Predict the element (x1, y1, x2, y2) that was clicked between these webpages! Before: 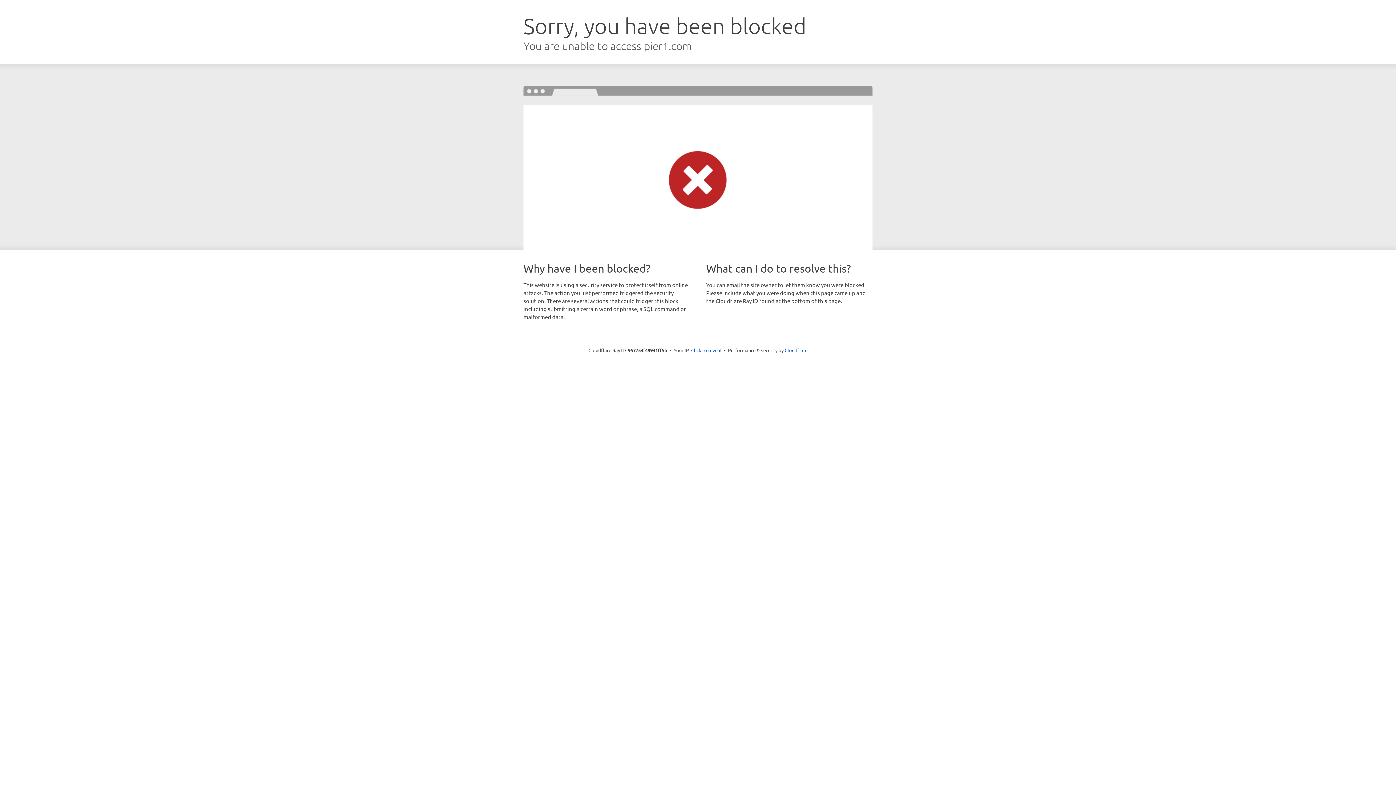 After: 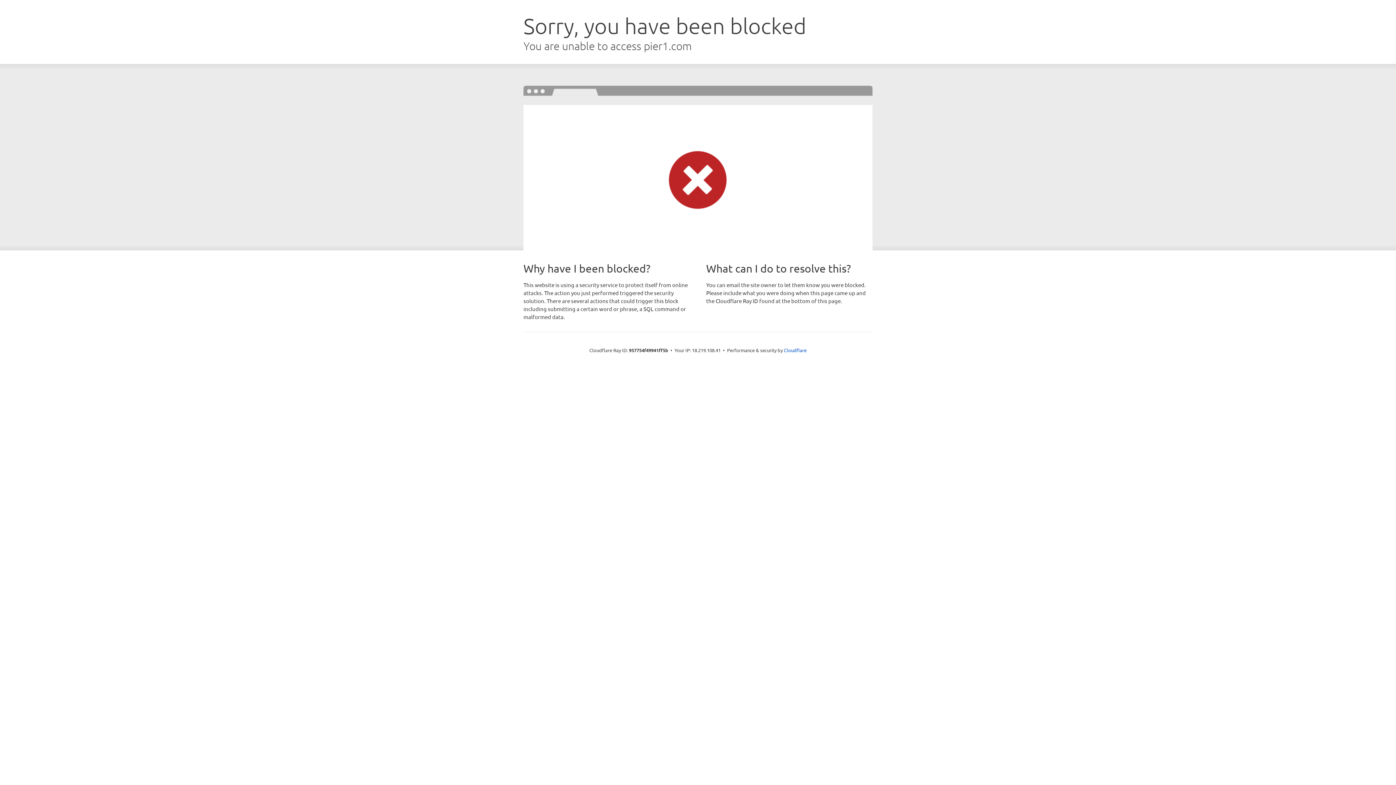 Action: bbox: (691, 346, 721, 353) label: Click to reveal